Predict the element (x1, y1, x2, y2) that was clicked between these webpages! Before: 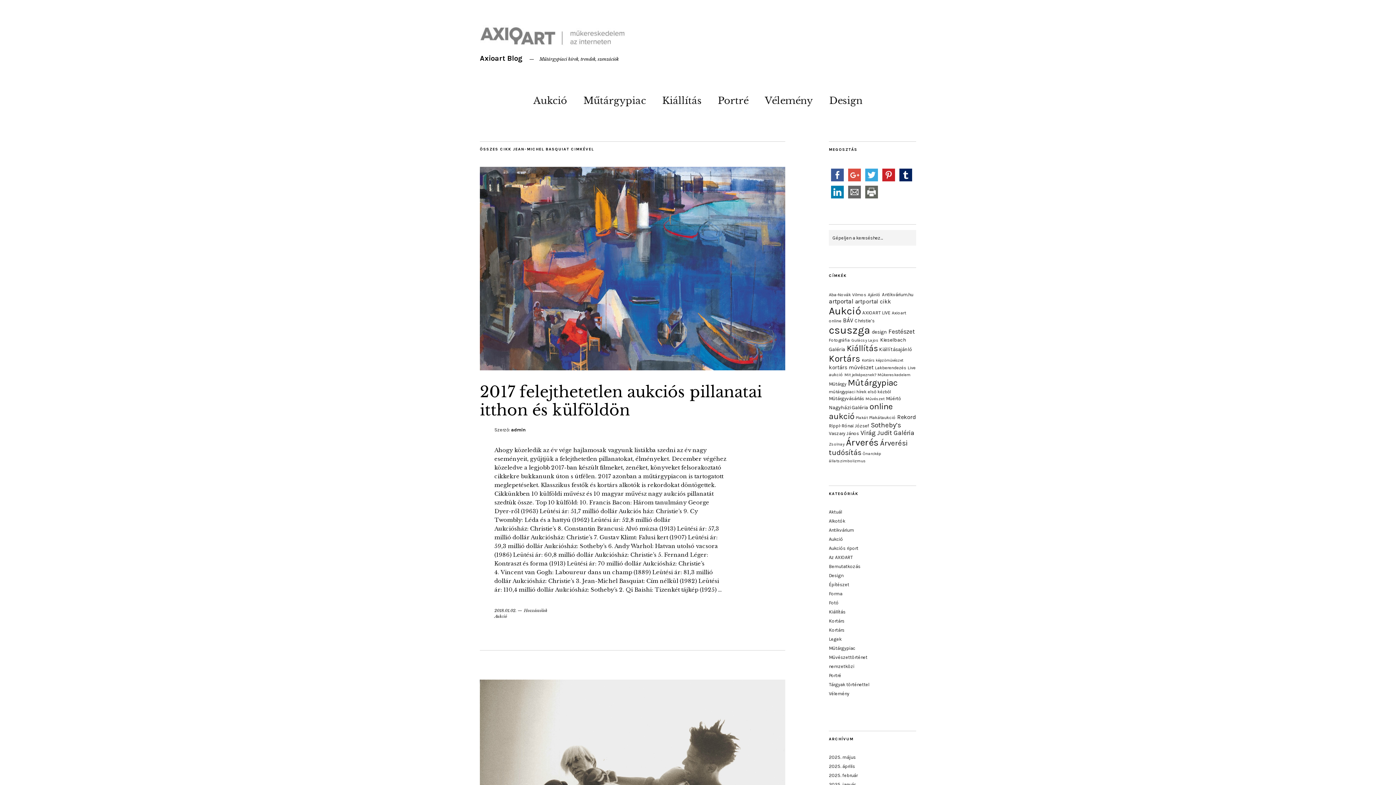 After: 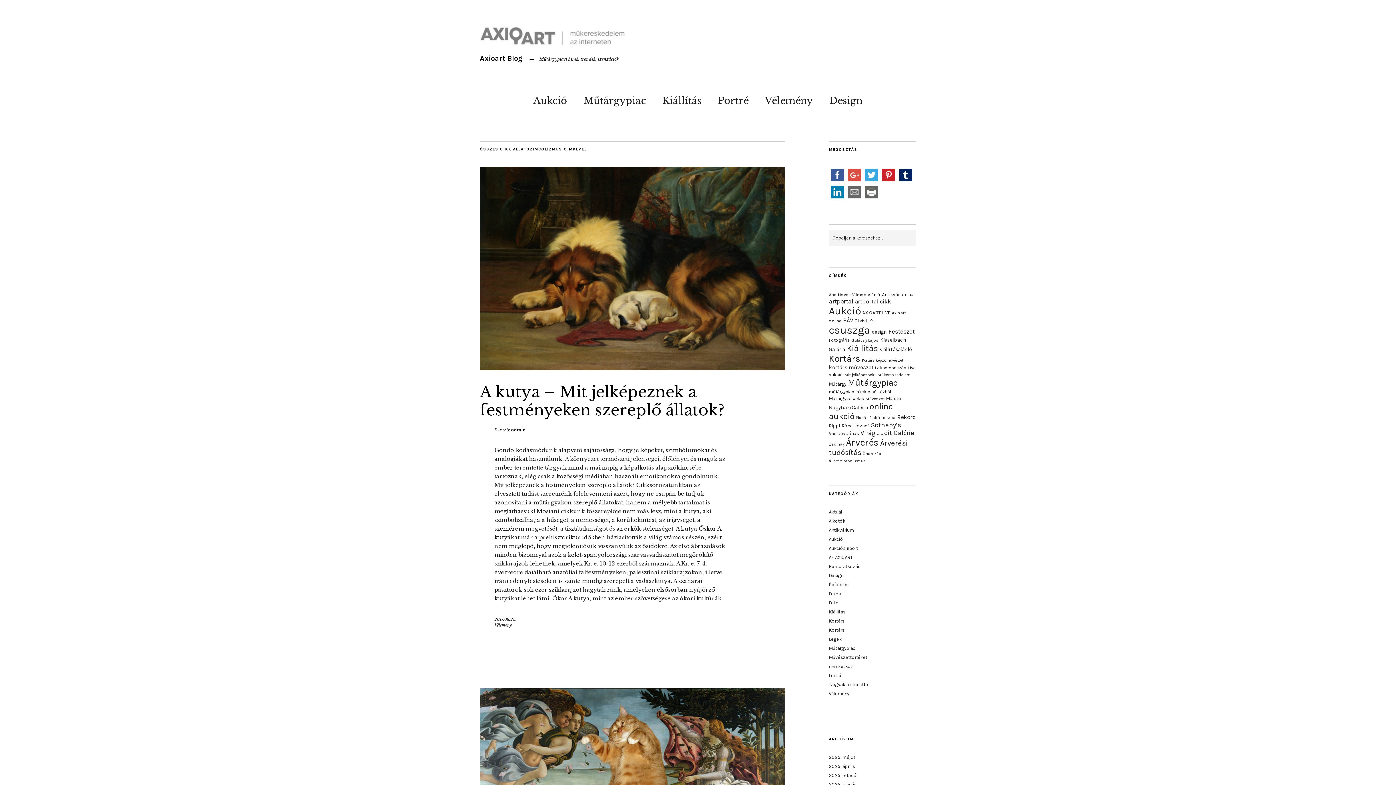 Action: label: állatszimbolizmus (8 elem) bbox: (829, 458, 866, 463)